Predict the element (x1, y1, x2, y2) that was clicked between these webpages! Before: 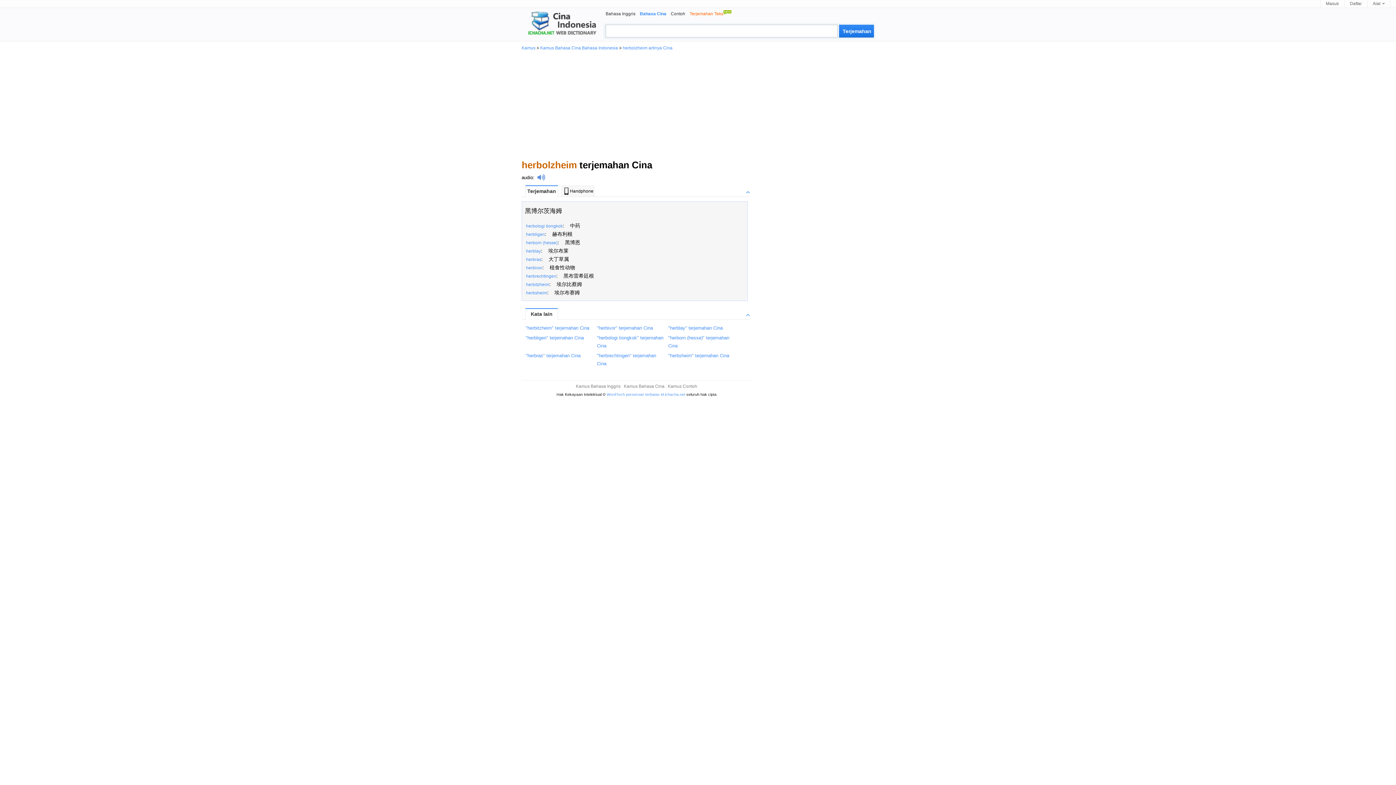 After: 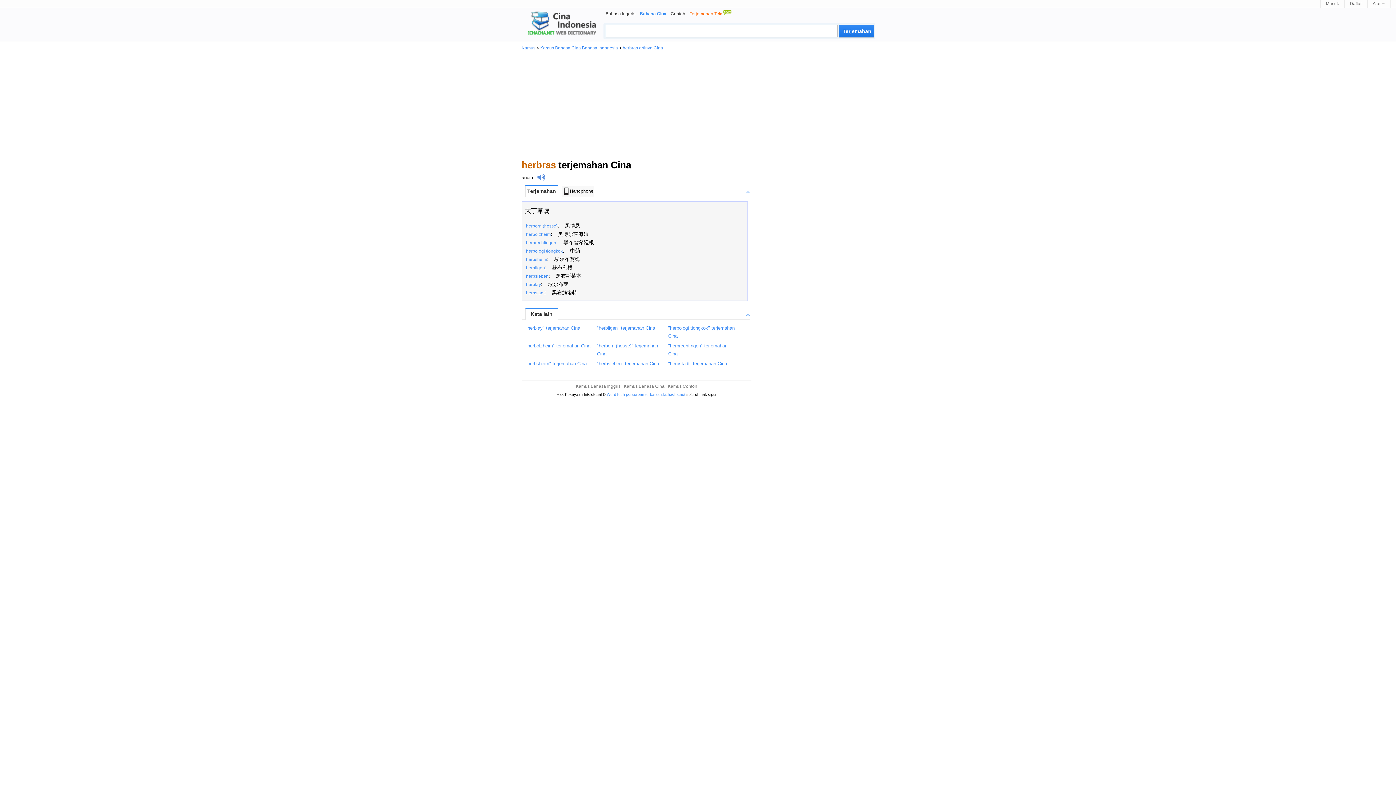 Action: label: "herbras" terjemahan Cina bbox: (525, 353, 580, 358)